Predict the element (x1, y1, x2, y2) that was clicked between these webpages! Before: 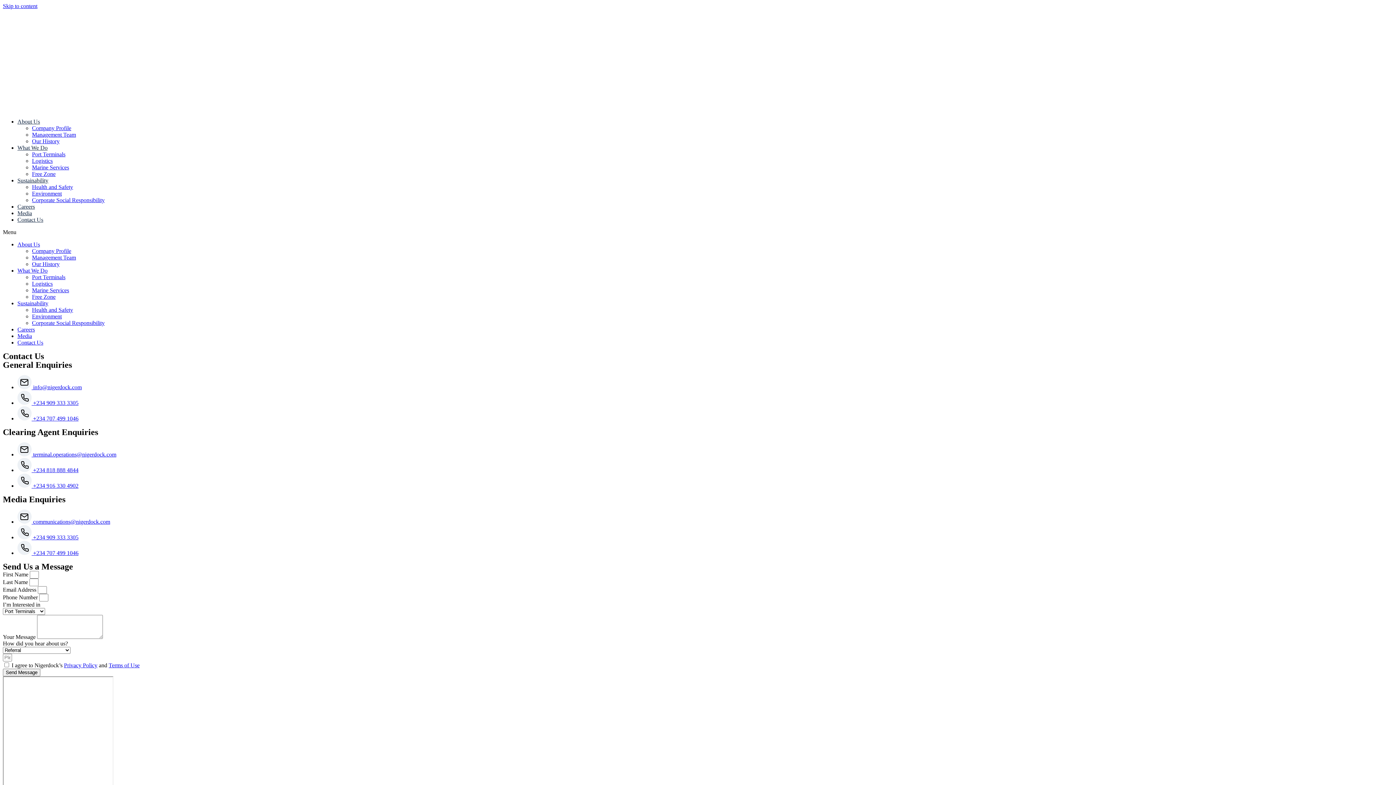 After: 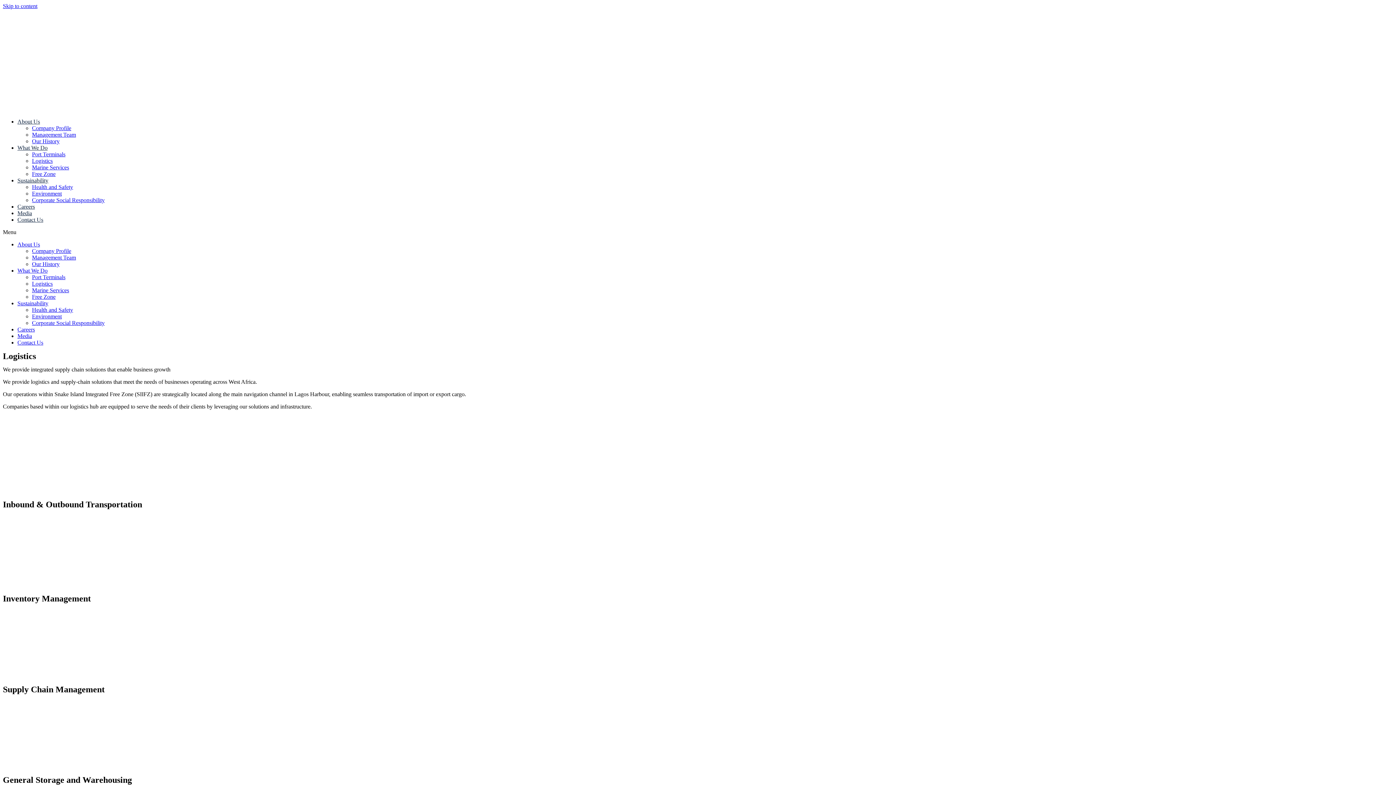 Action: bbox: (32, 157, 52, 164) label: Logistics